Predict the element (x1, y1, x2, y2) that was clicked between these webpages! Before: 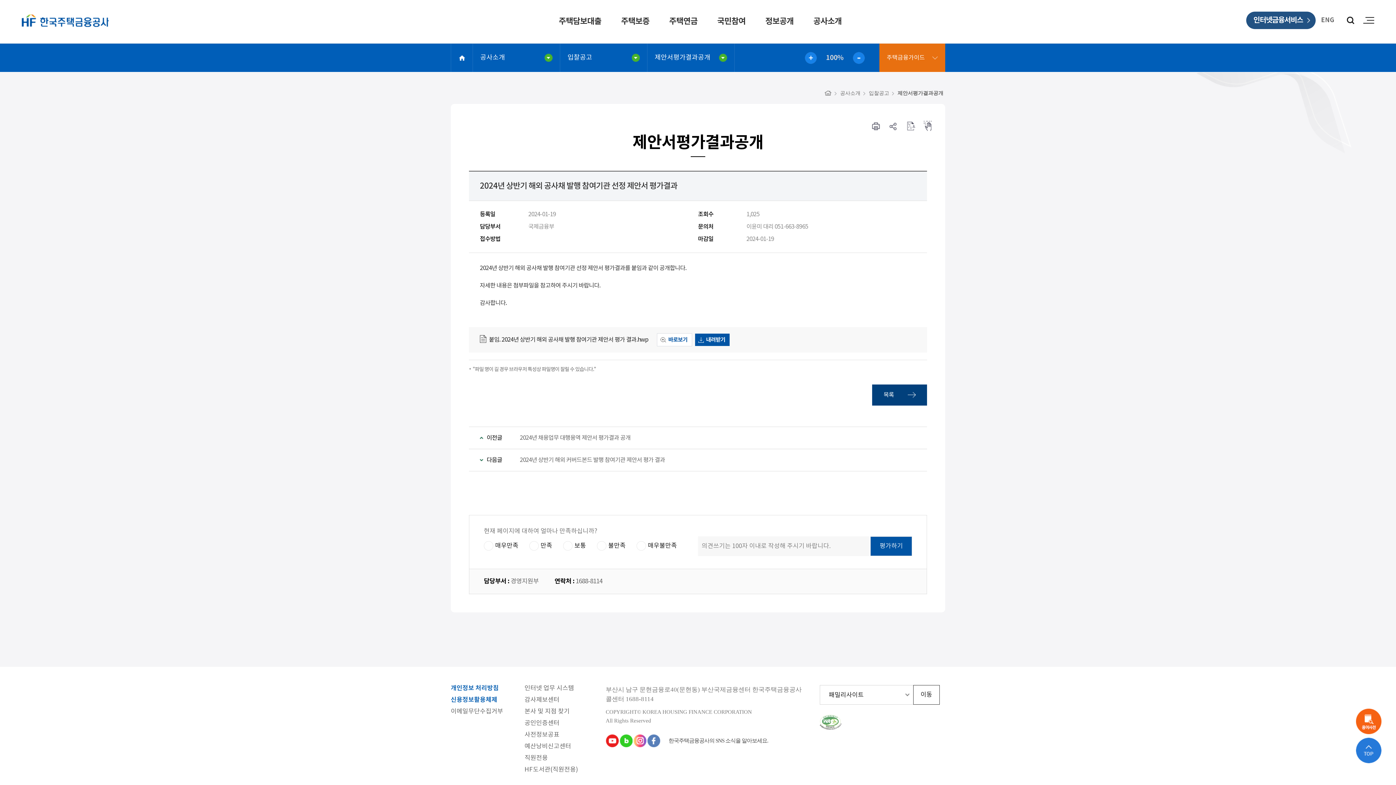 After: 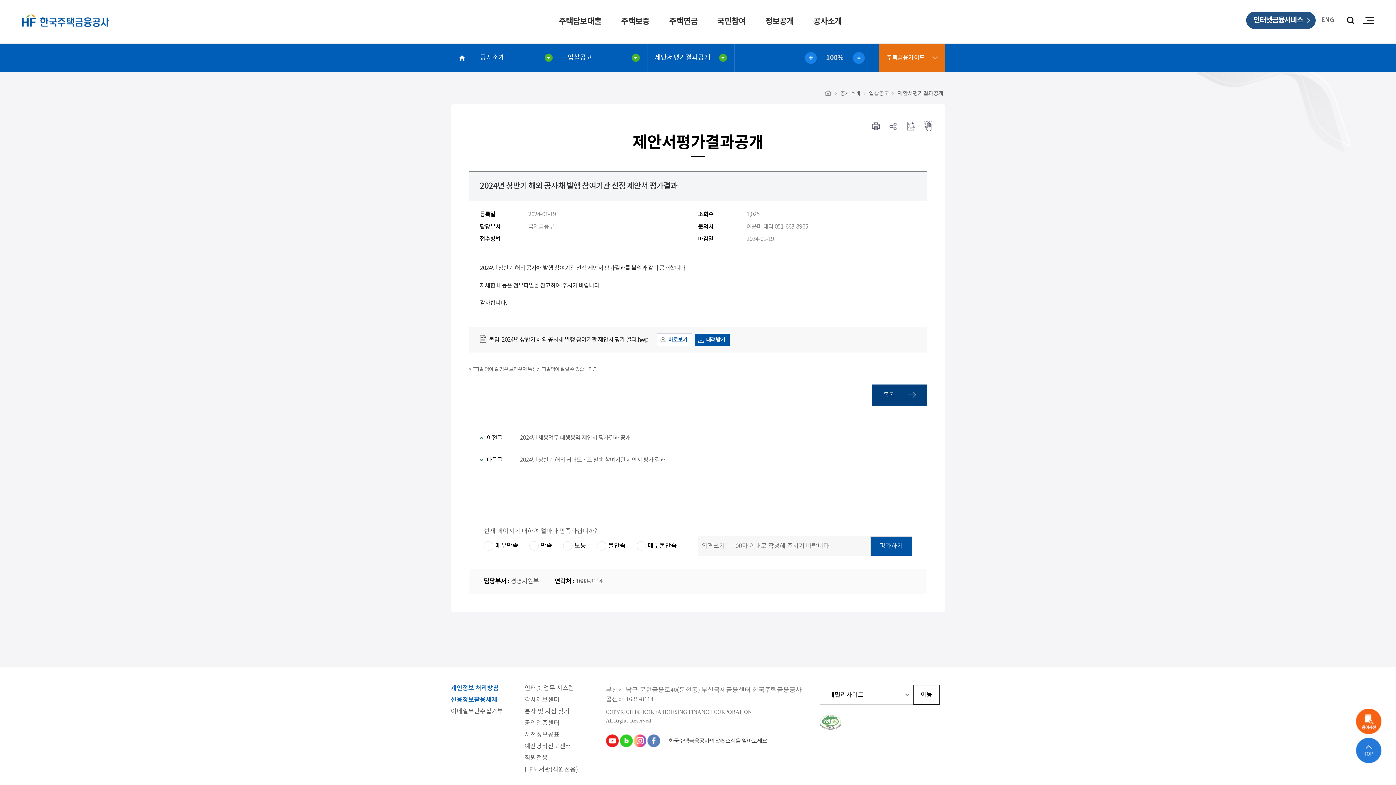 Action: label: youtube bbox: (605, 734, 619, 747)